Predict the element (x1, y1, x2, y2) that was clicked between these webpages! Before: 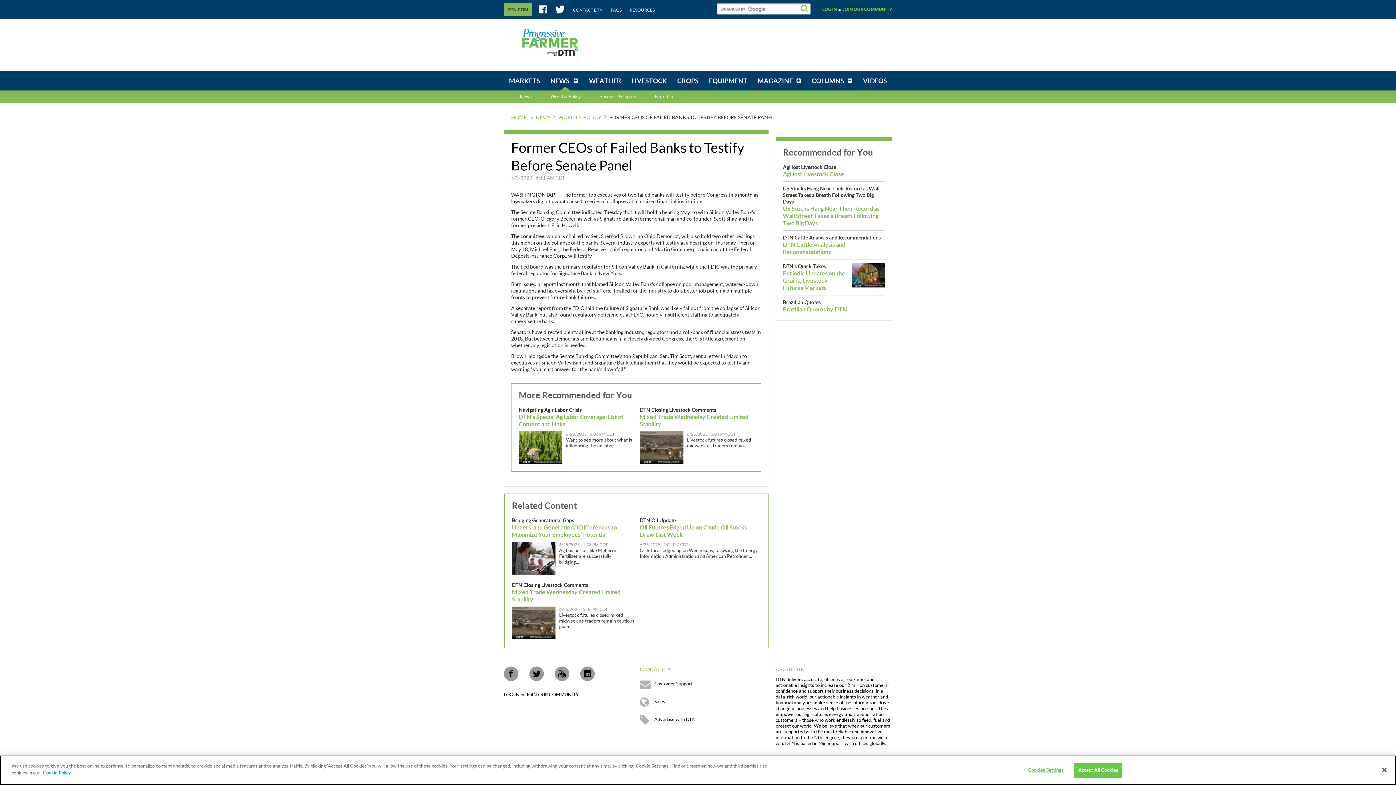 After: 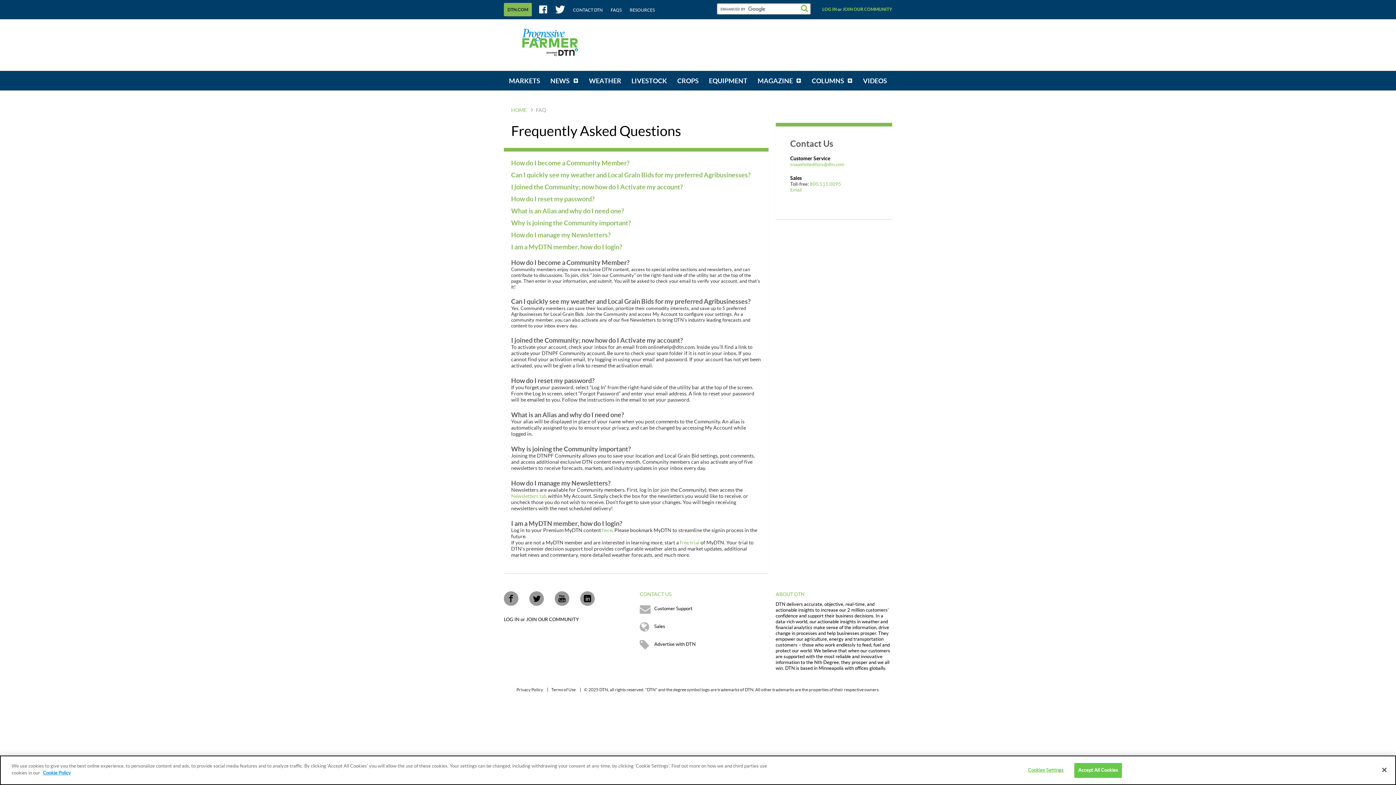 Action: label: FAQS bbox: (610, 7, 621, 12)